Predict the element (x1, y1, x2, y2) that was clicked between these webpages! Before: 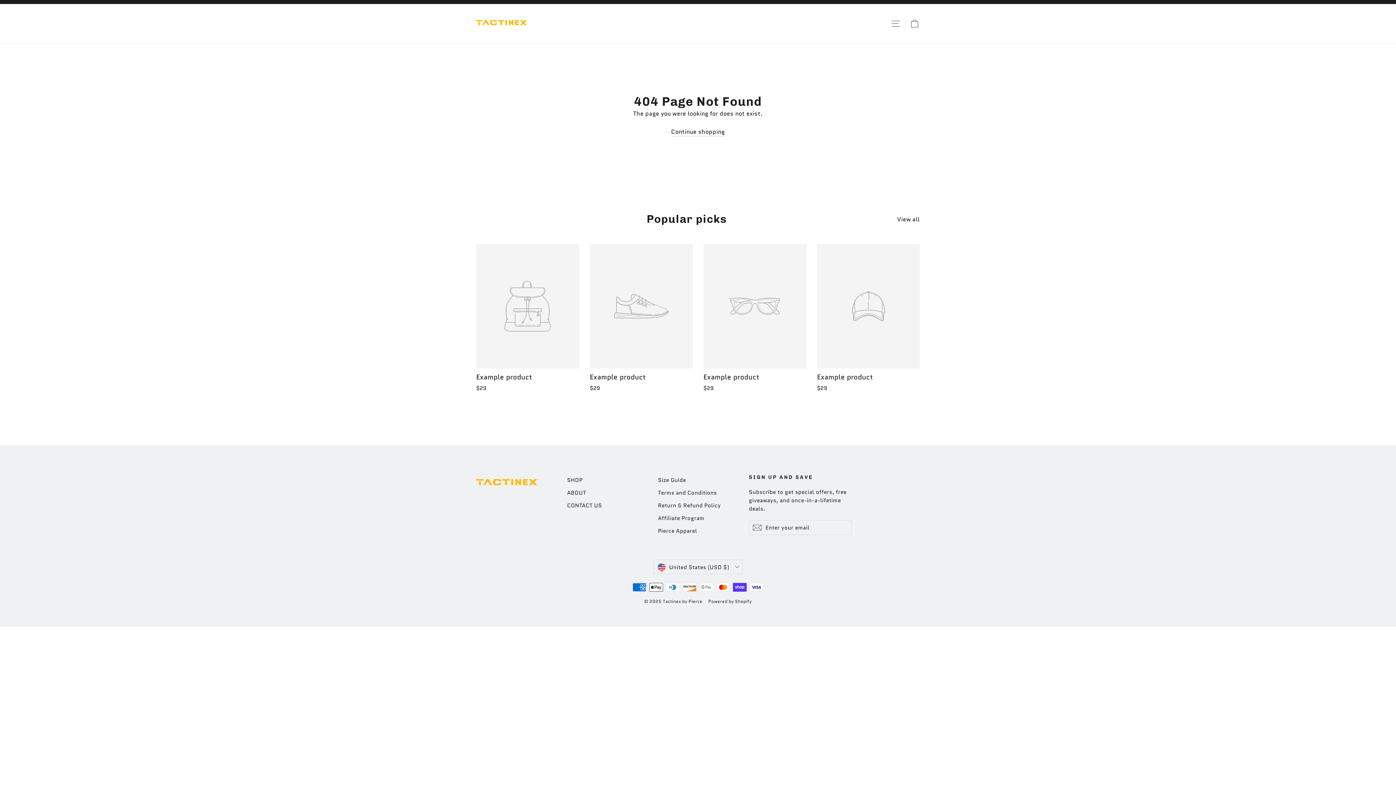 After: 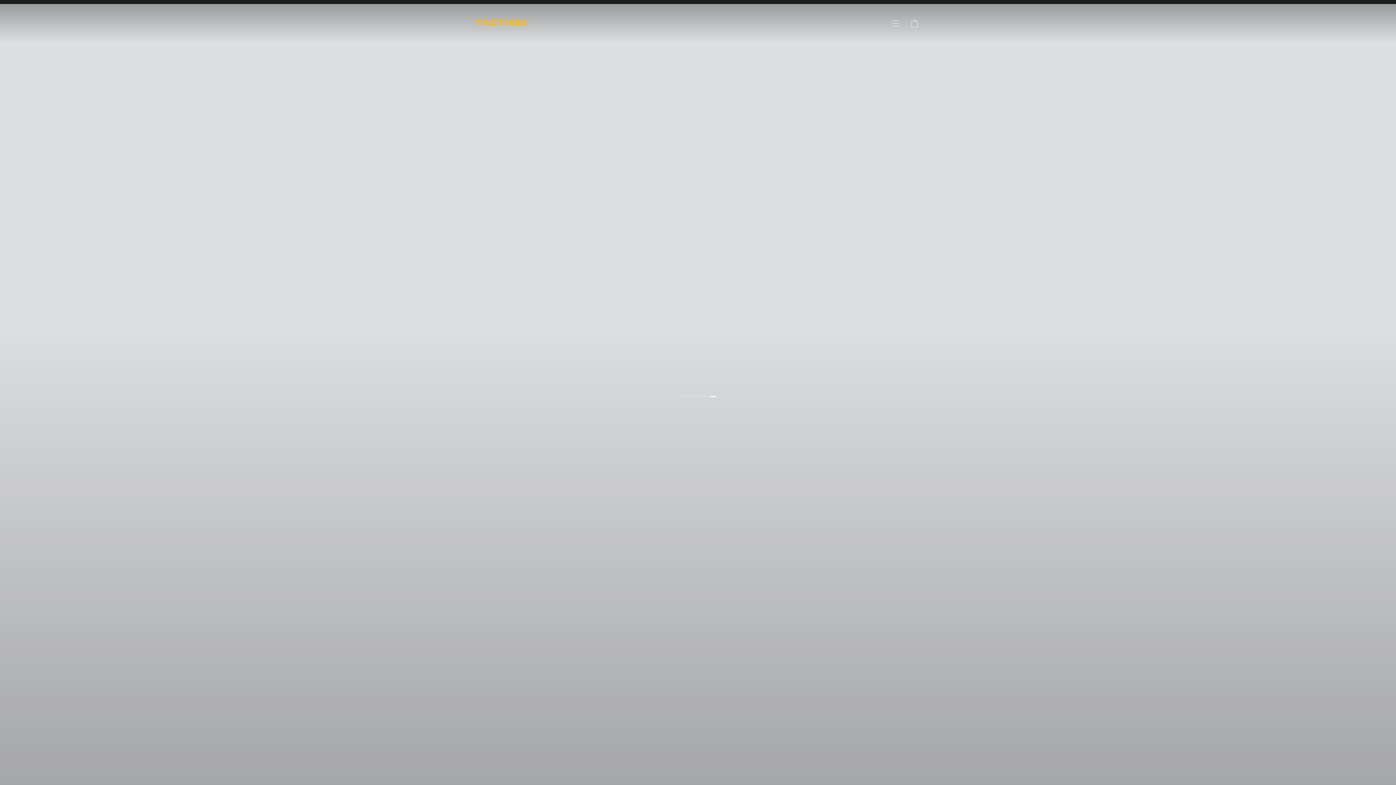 Action: label: Continue shopping bbox: (671, 127, 725, 136)